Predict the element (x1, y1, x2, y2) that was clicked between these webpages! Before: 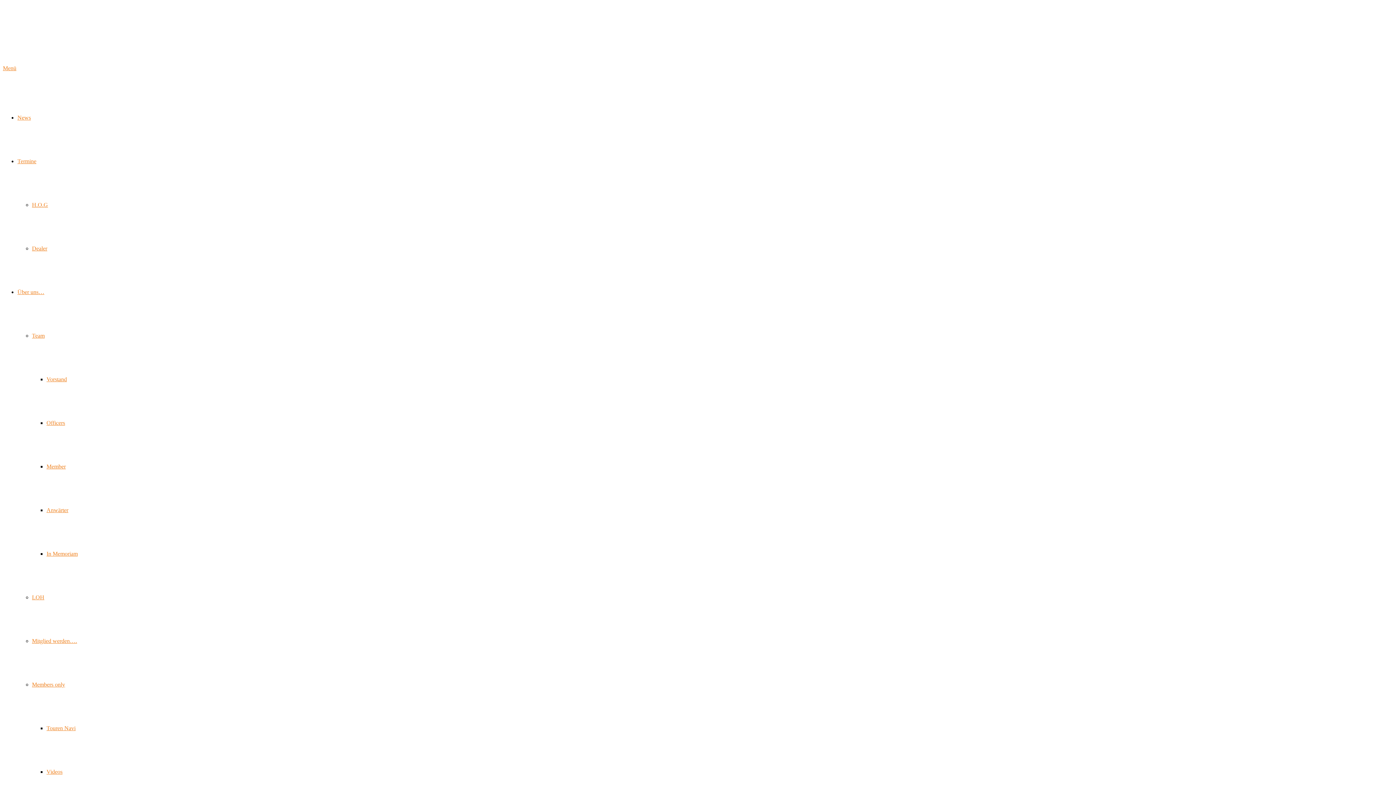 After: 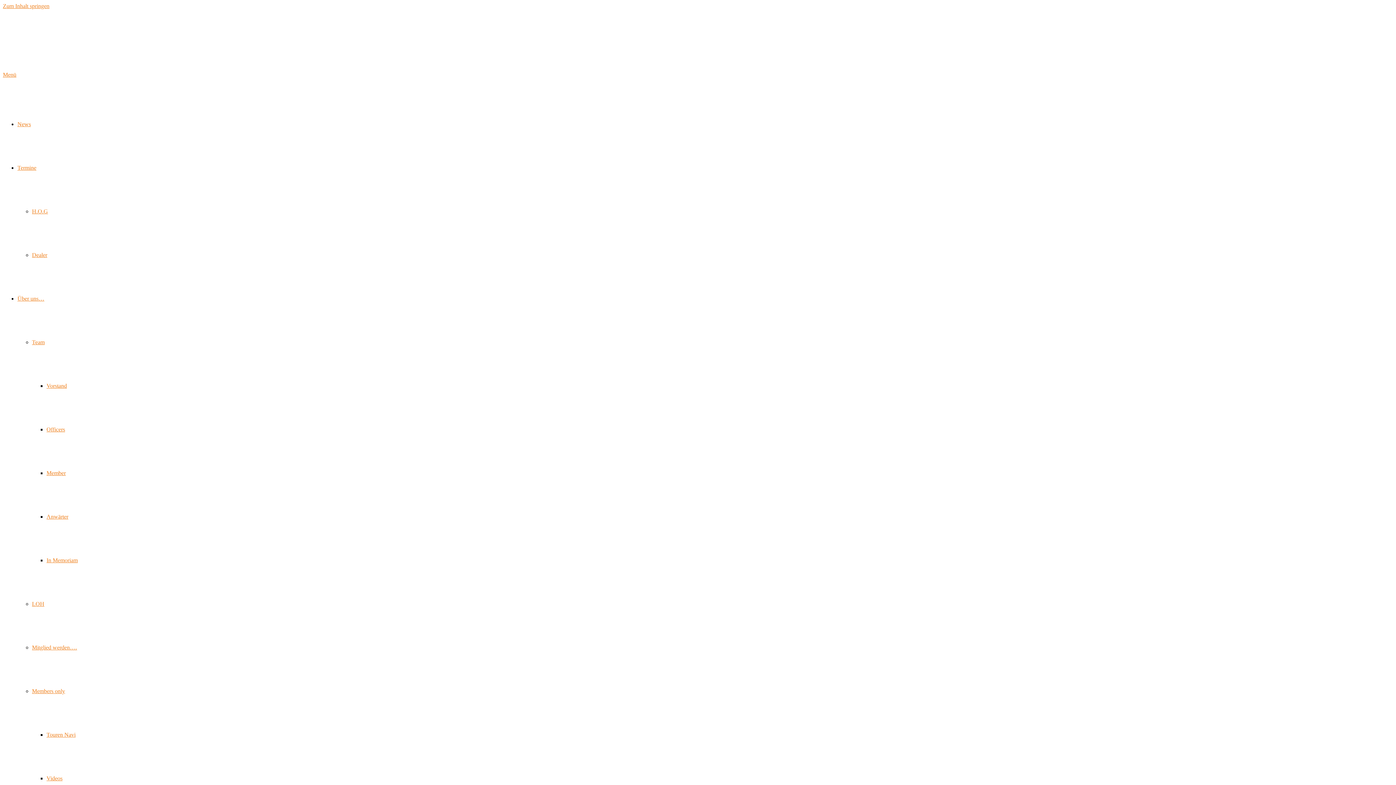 Action: bbox: (46, 725, 75, 731) label: Touren Navi